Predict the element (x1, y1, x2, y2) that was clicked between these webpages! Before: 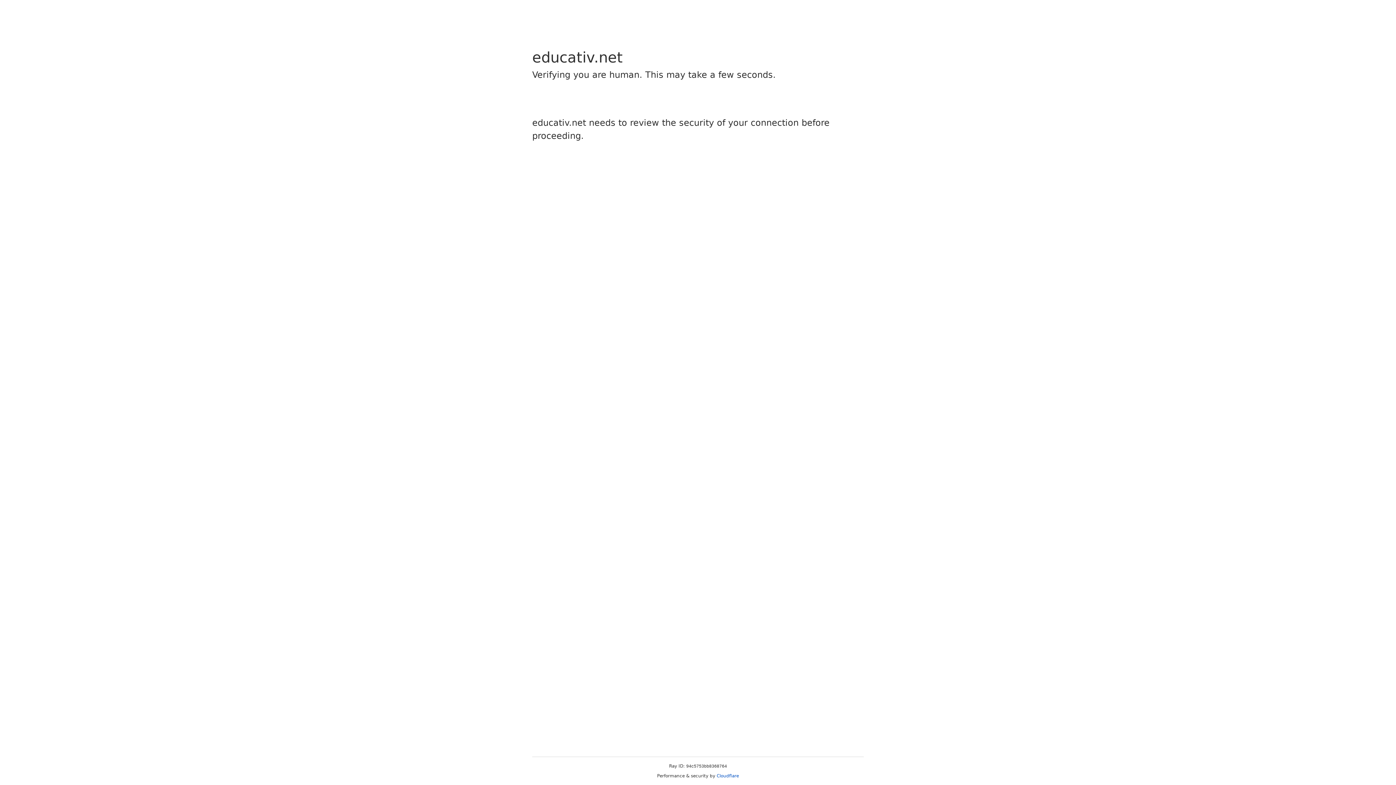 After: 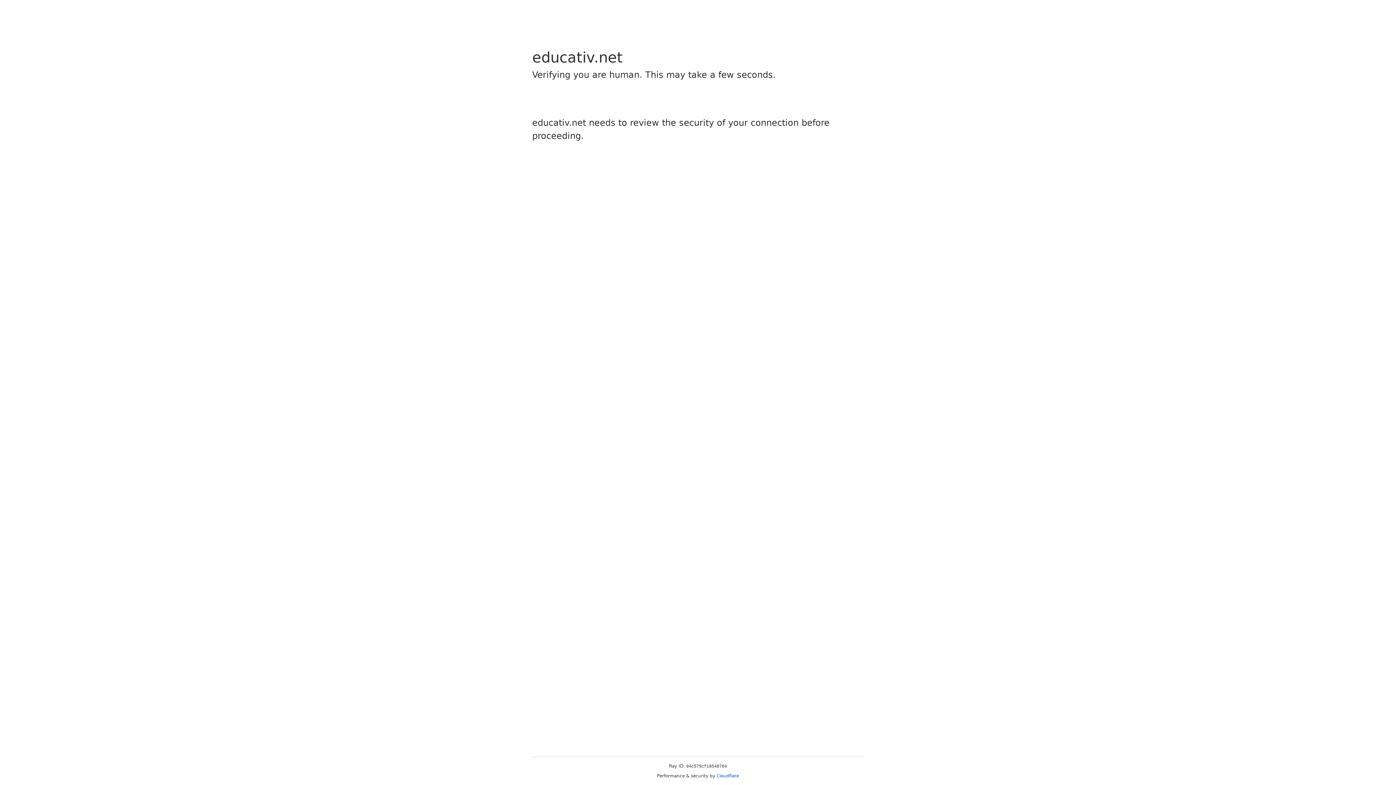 Action: label: Cloudflare bbox: (716, 773, 739, 778)